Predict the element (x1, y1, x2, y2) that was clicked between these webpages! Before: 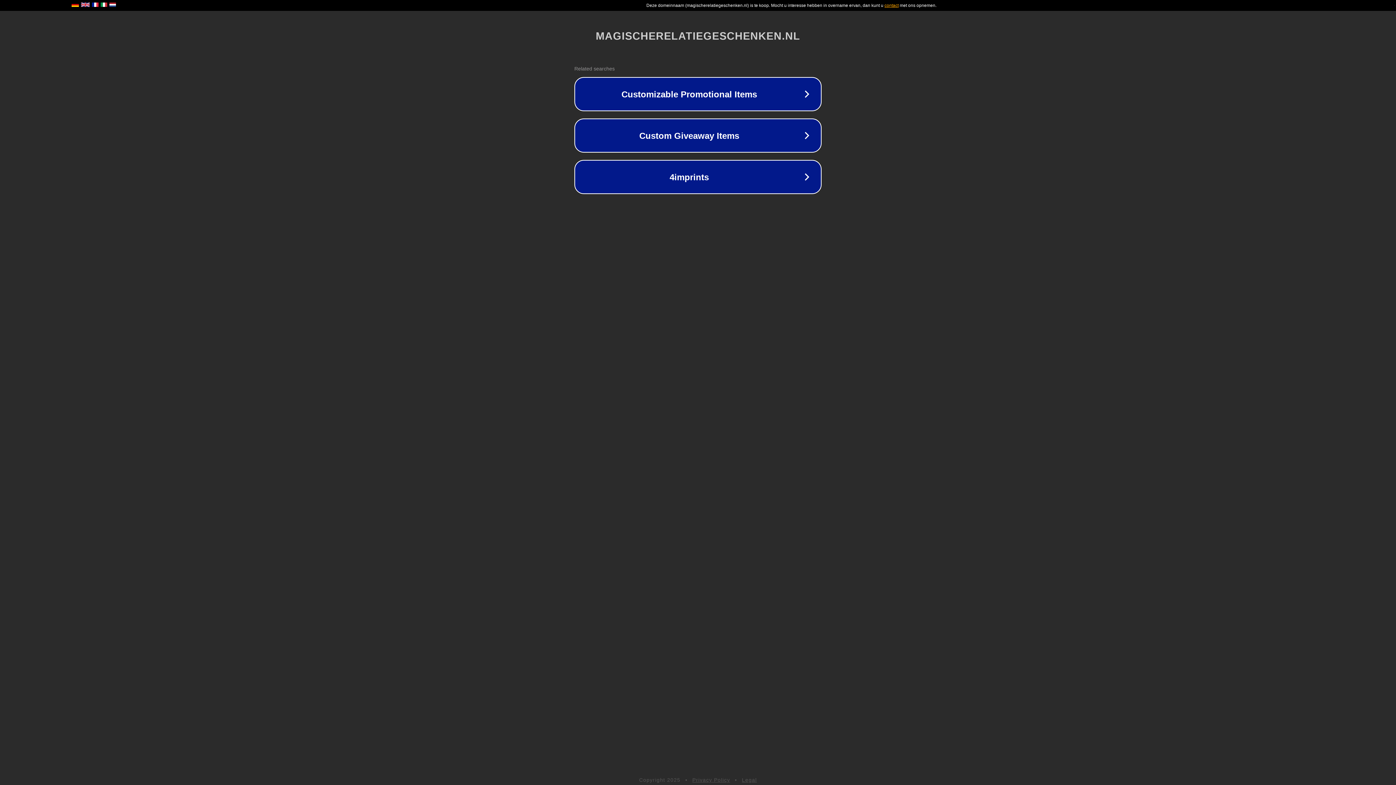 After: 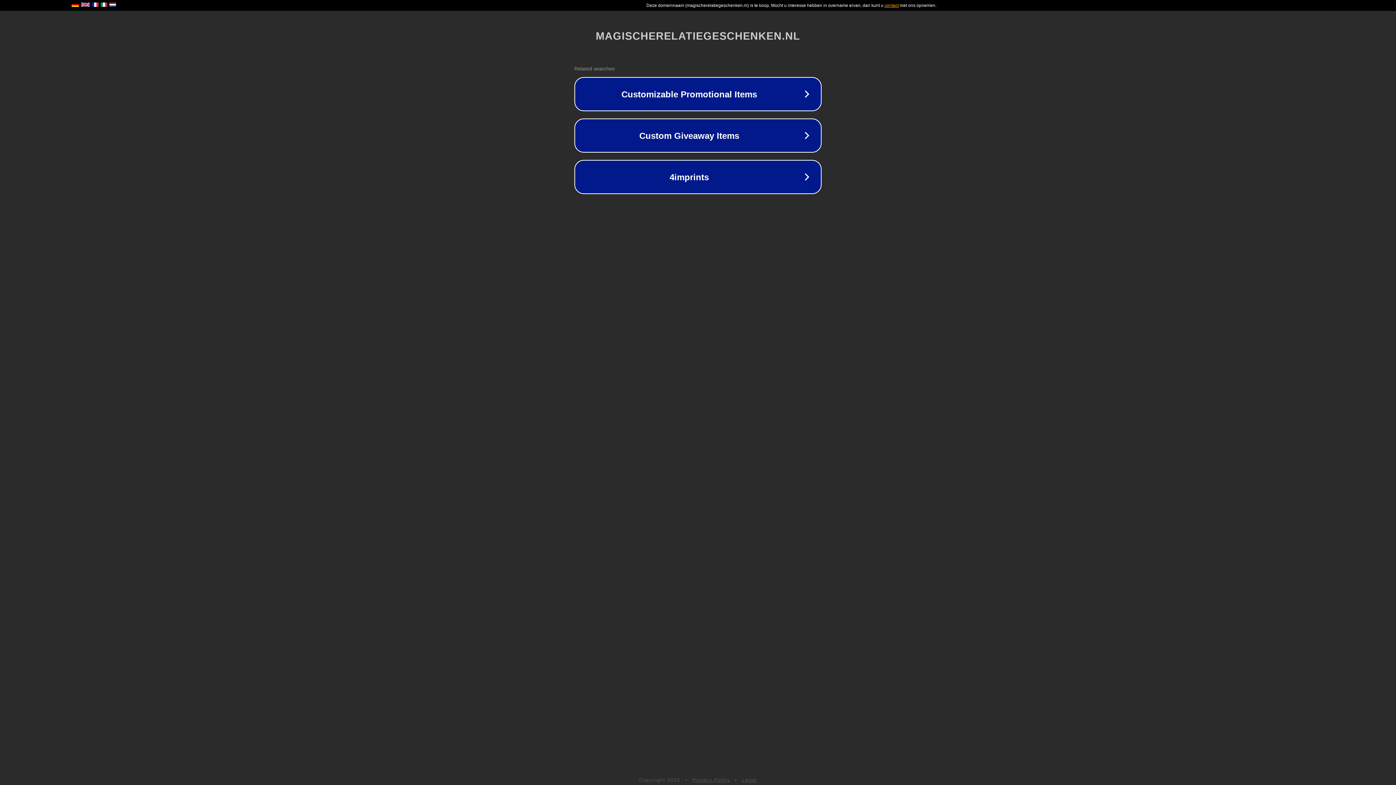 Action: bbox: (692, 777, 730, 783) label: Privacy Policy